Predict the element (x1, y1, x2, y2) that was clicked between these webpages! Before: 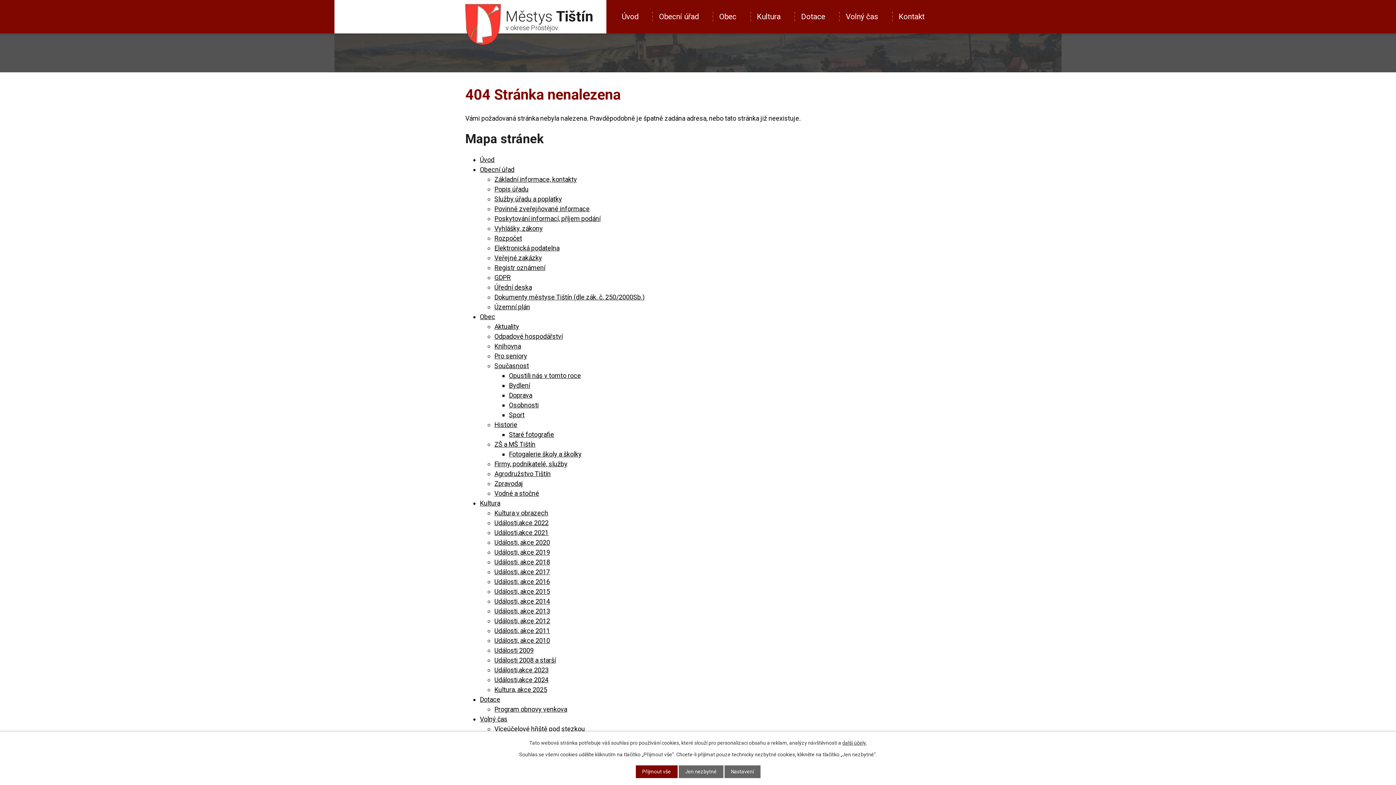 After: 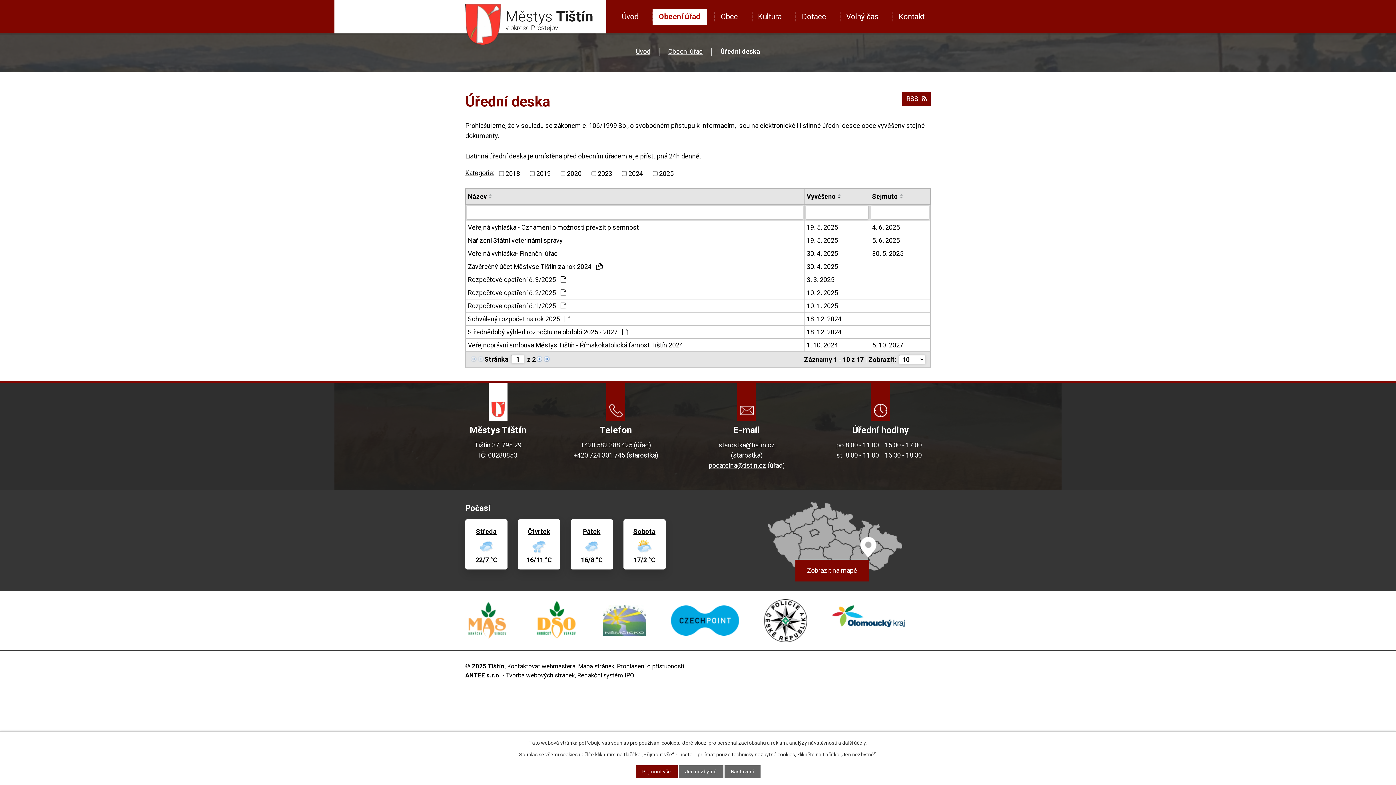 Action: label: Úřední deska bbox: (494, 283, 532, 291)